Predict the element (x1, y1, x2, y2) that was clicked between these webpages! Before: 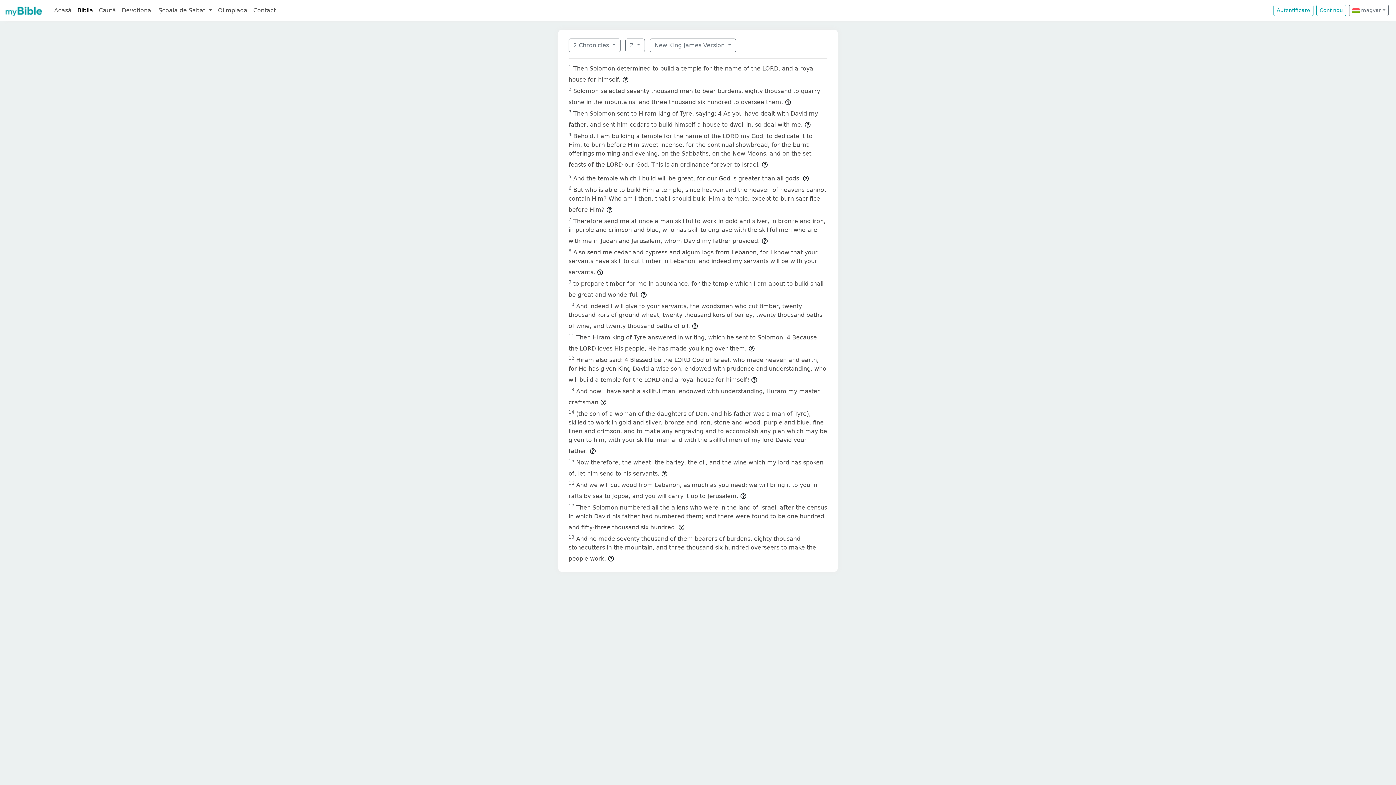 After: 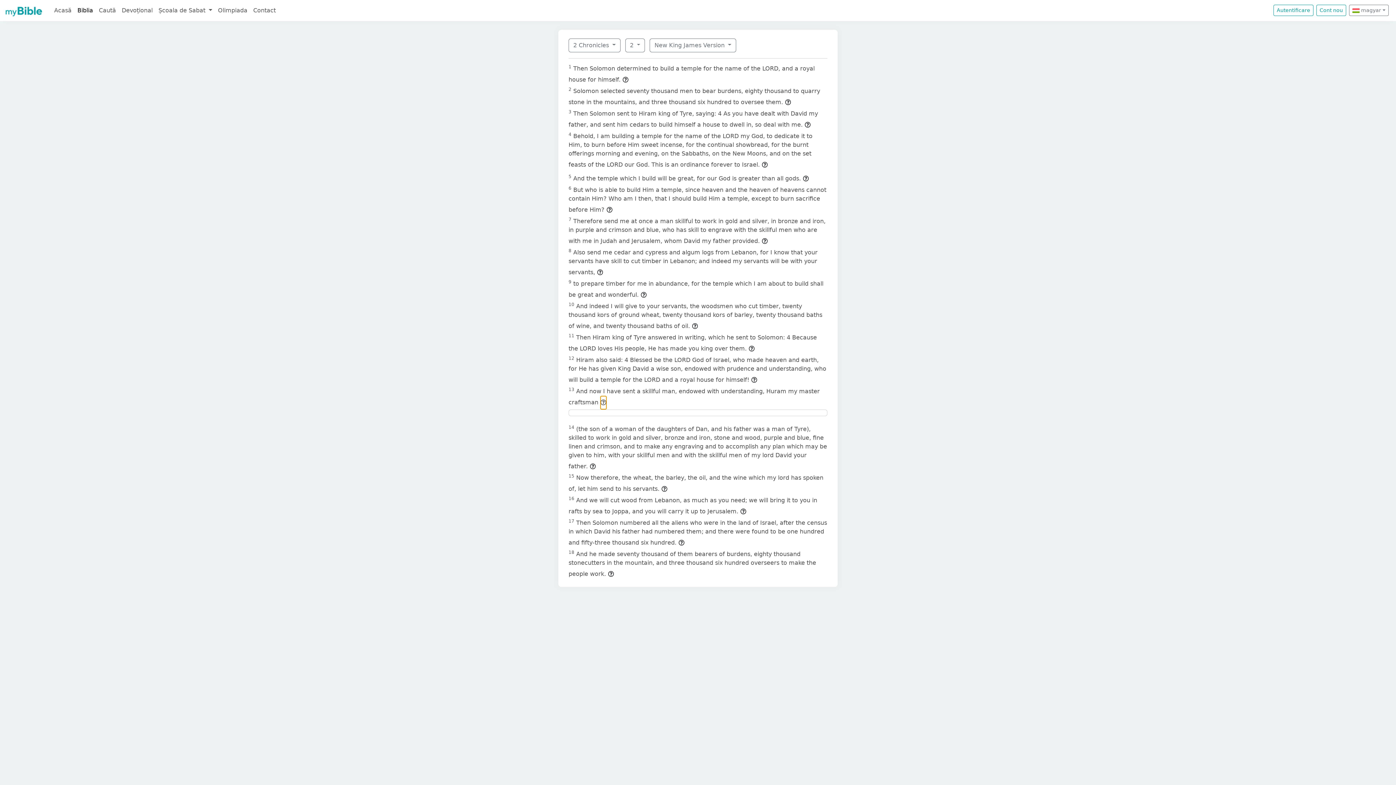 Action: bbox: (600, 395, 606, 409)